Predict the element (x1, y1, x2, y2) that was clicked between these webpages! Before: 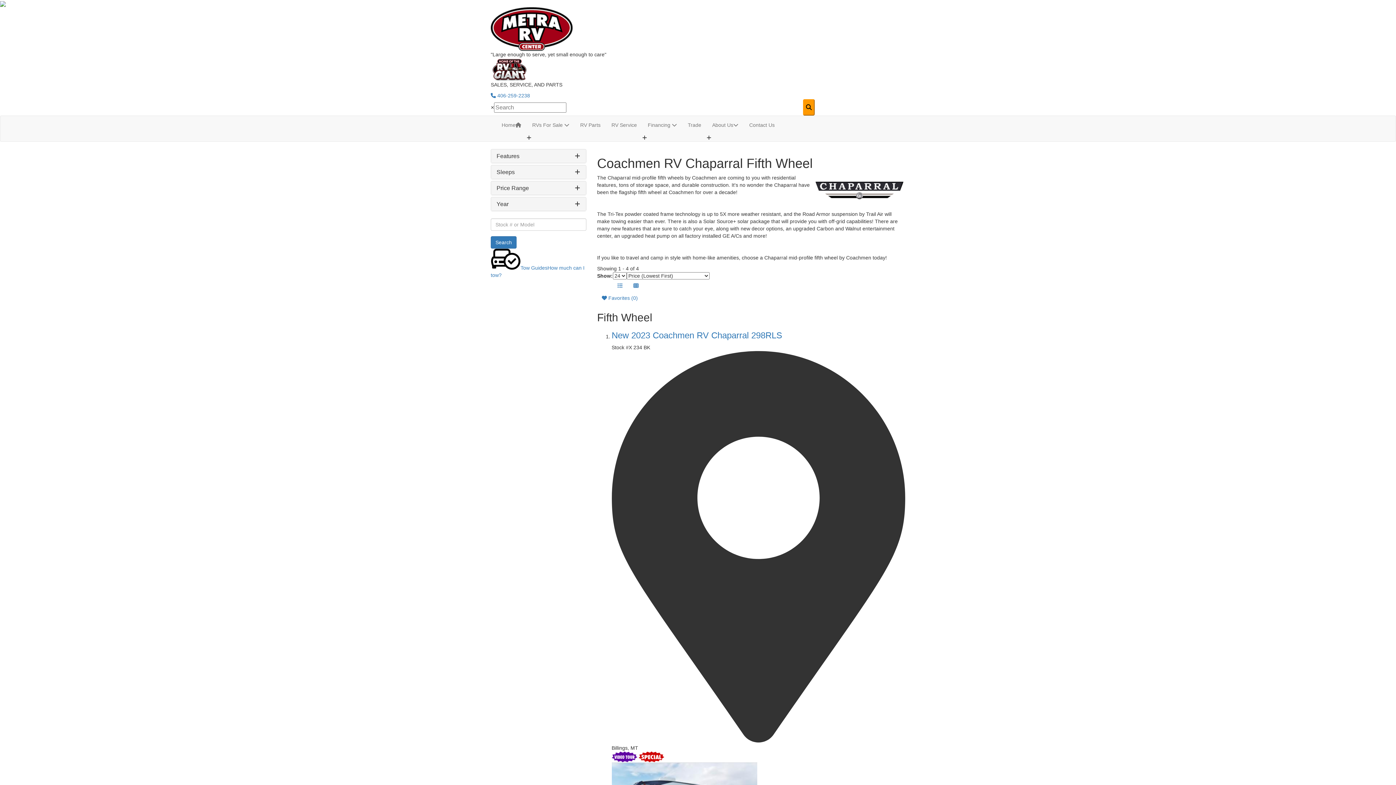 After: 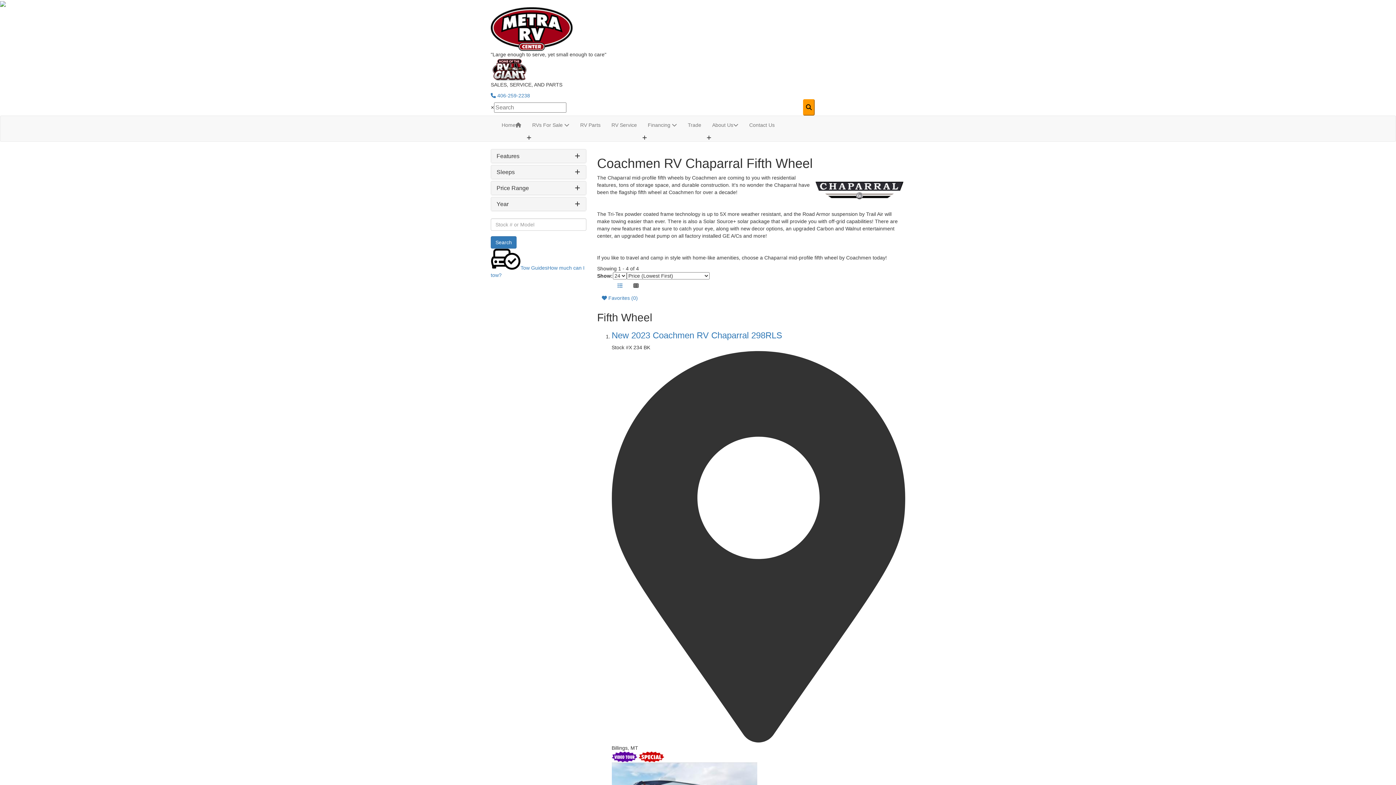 Action: bbox: (628, 279, 643, 292)